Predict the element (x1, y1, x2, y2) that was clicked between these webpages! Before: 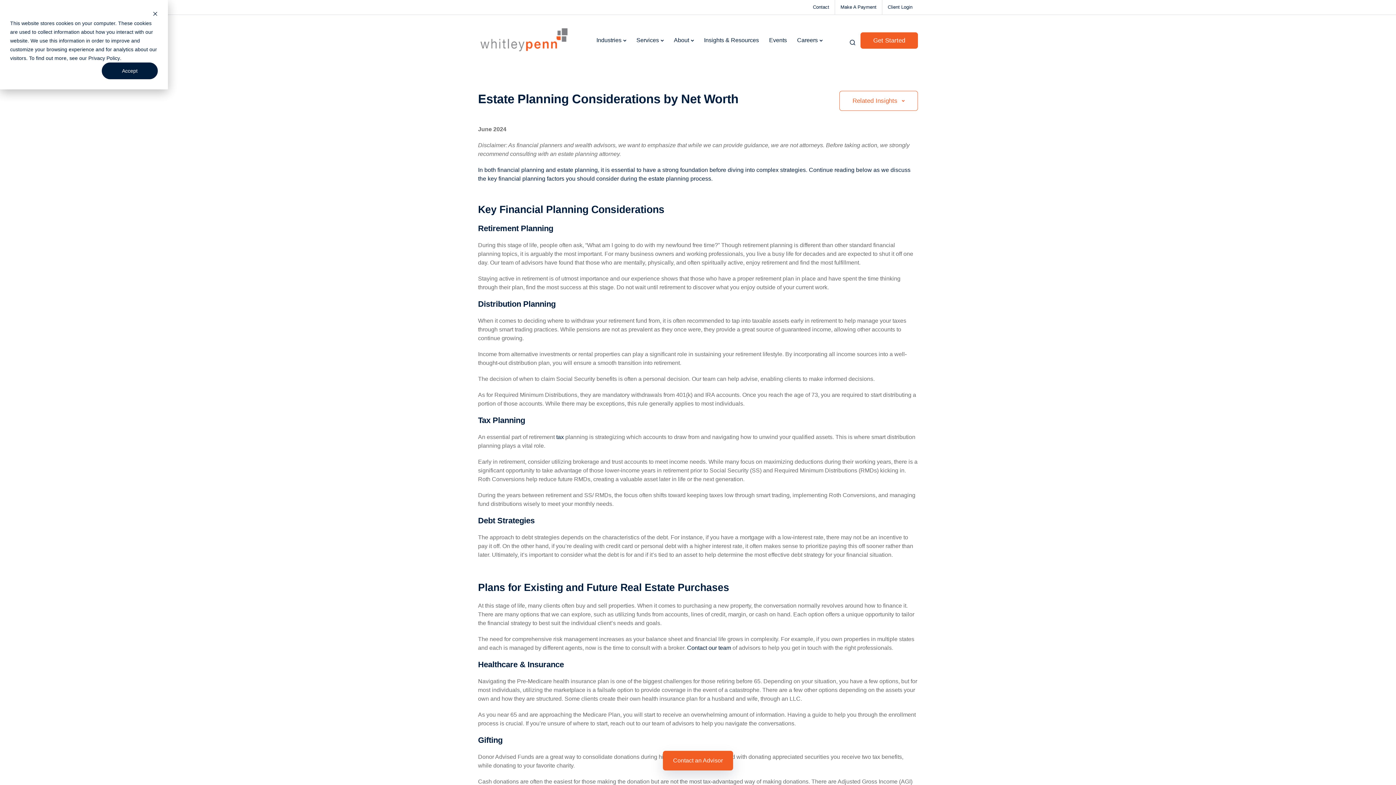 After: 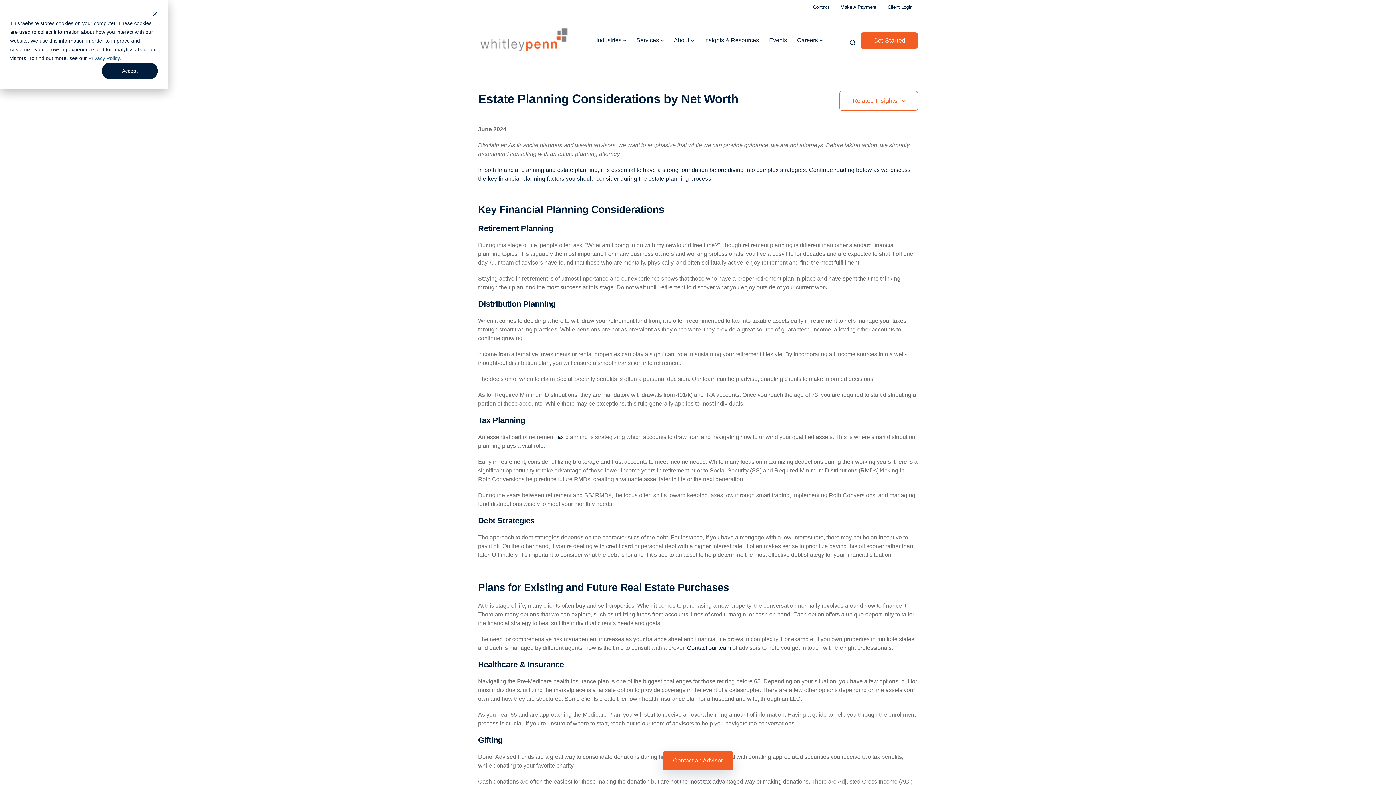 Action: bbox: (88, 53, 120, 62) label: Privacy Policy